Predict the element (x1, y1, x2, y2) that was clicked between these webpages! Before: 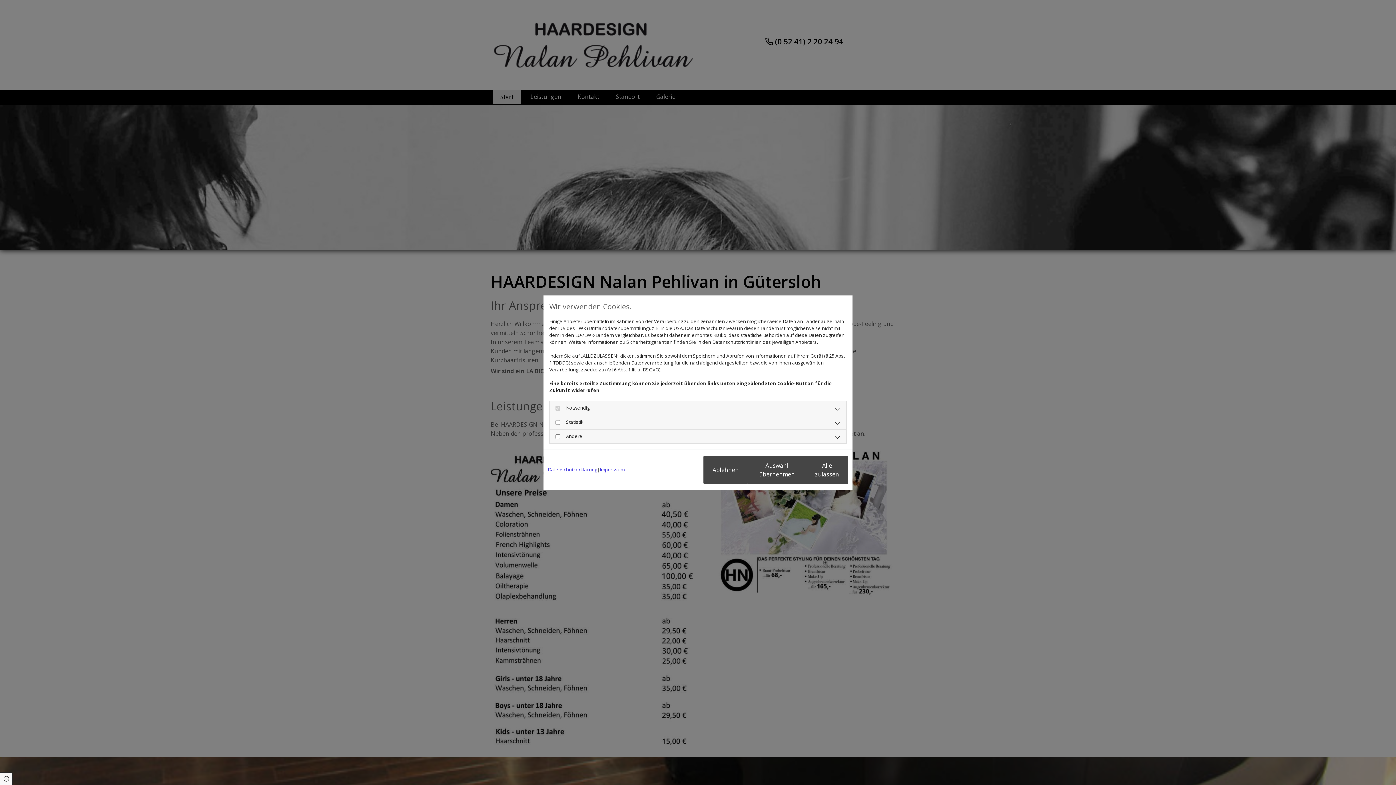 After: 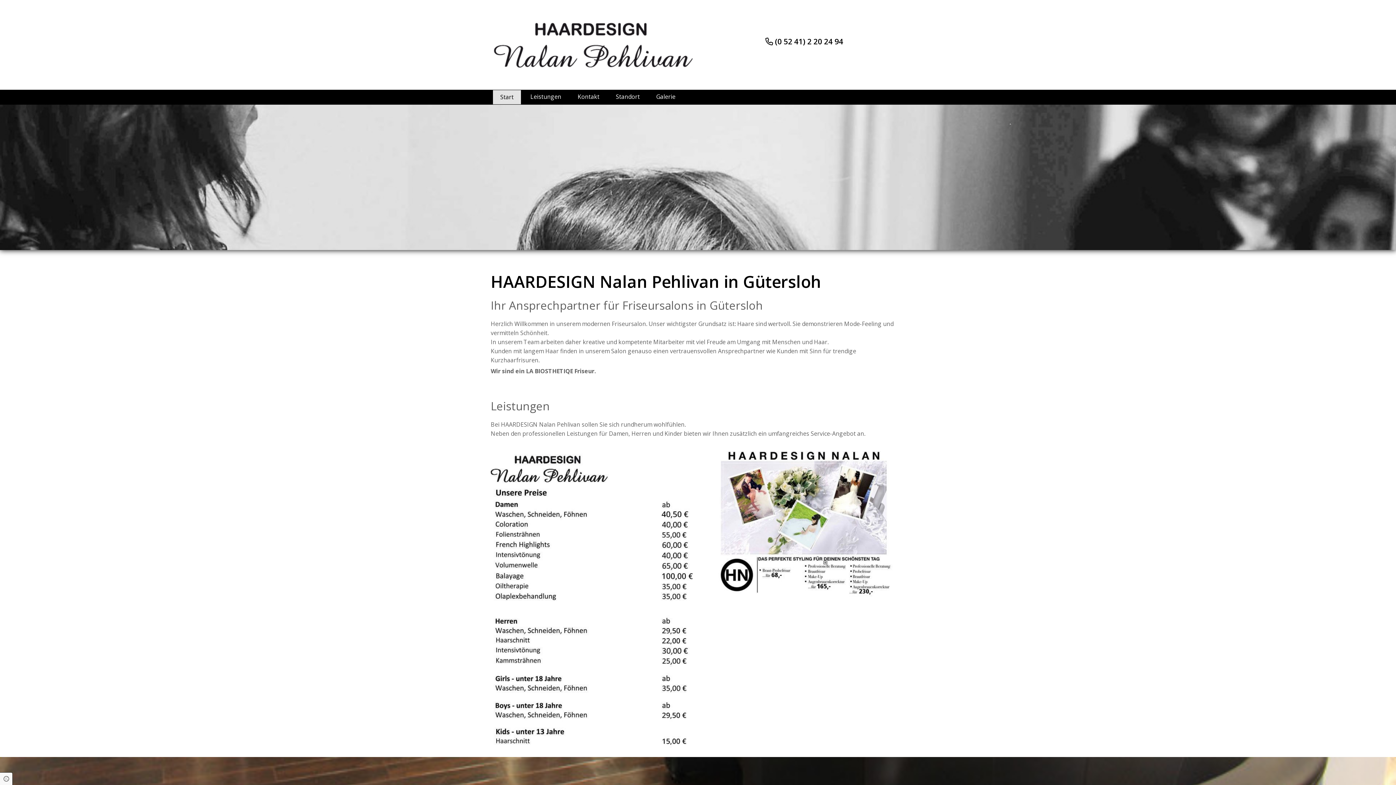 Action: bbox: (703, 455, 748, 484) label: Ablehnen